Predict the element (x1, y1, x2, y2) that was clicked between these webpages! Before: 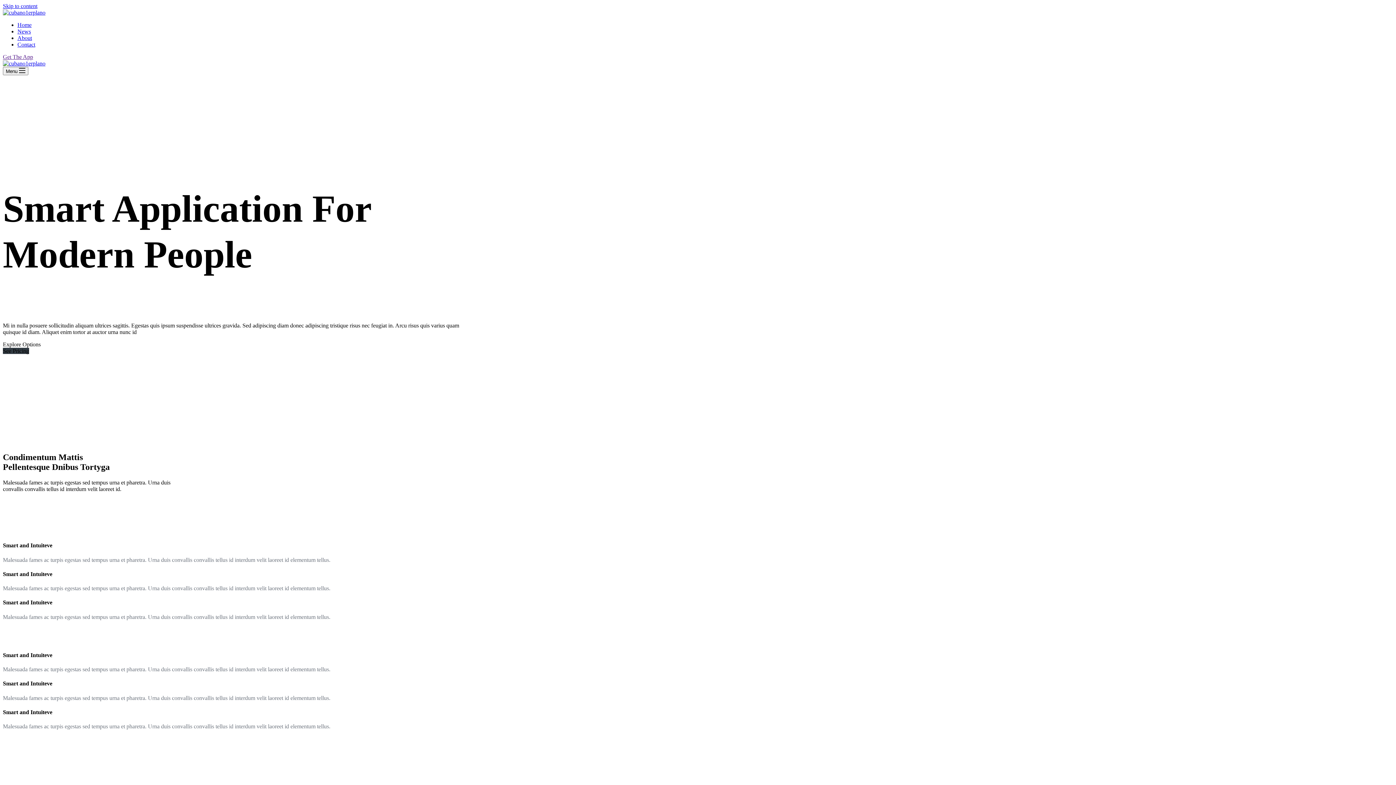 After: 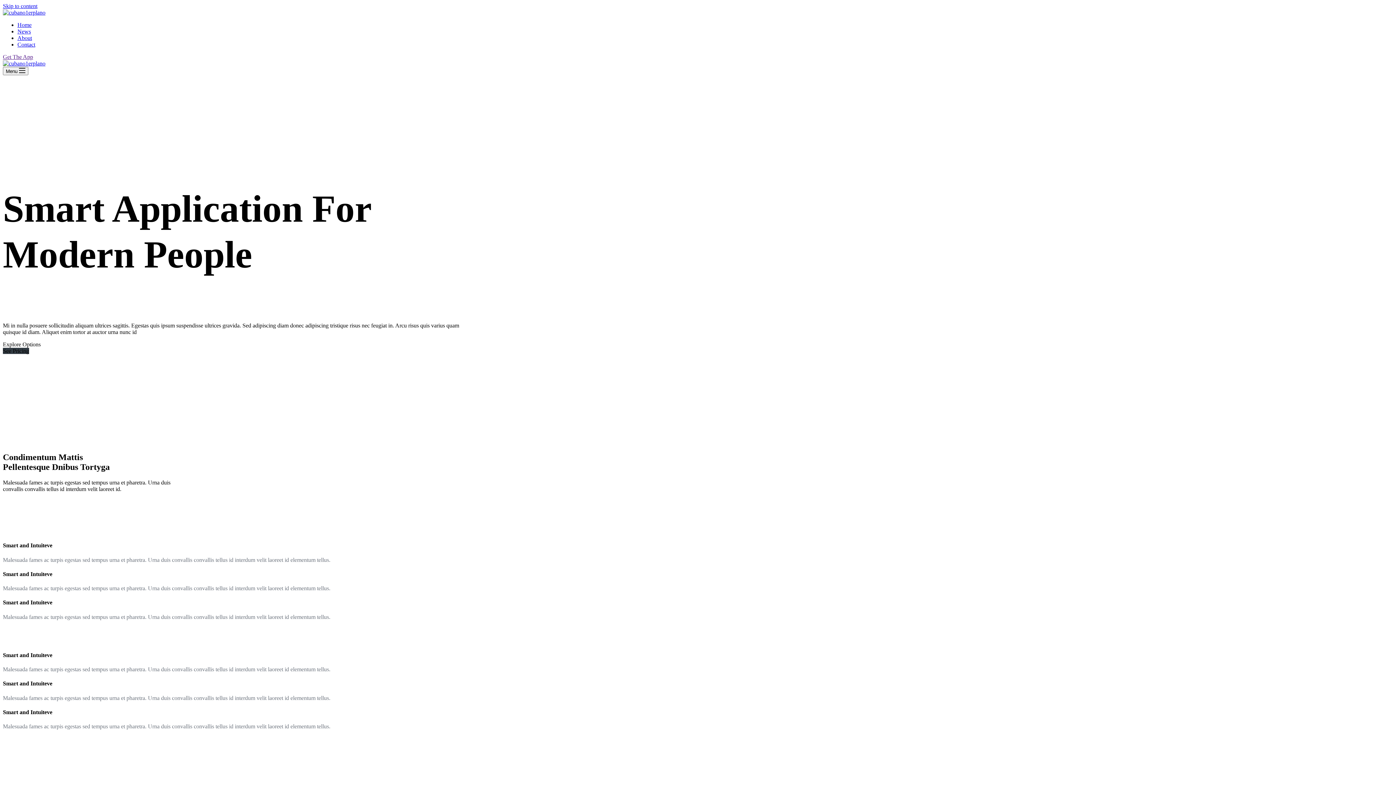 Action: bbox: (2, 341, 40, 347) label: Explore Options